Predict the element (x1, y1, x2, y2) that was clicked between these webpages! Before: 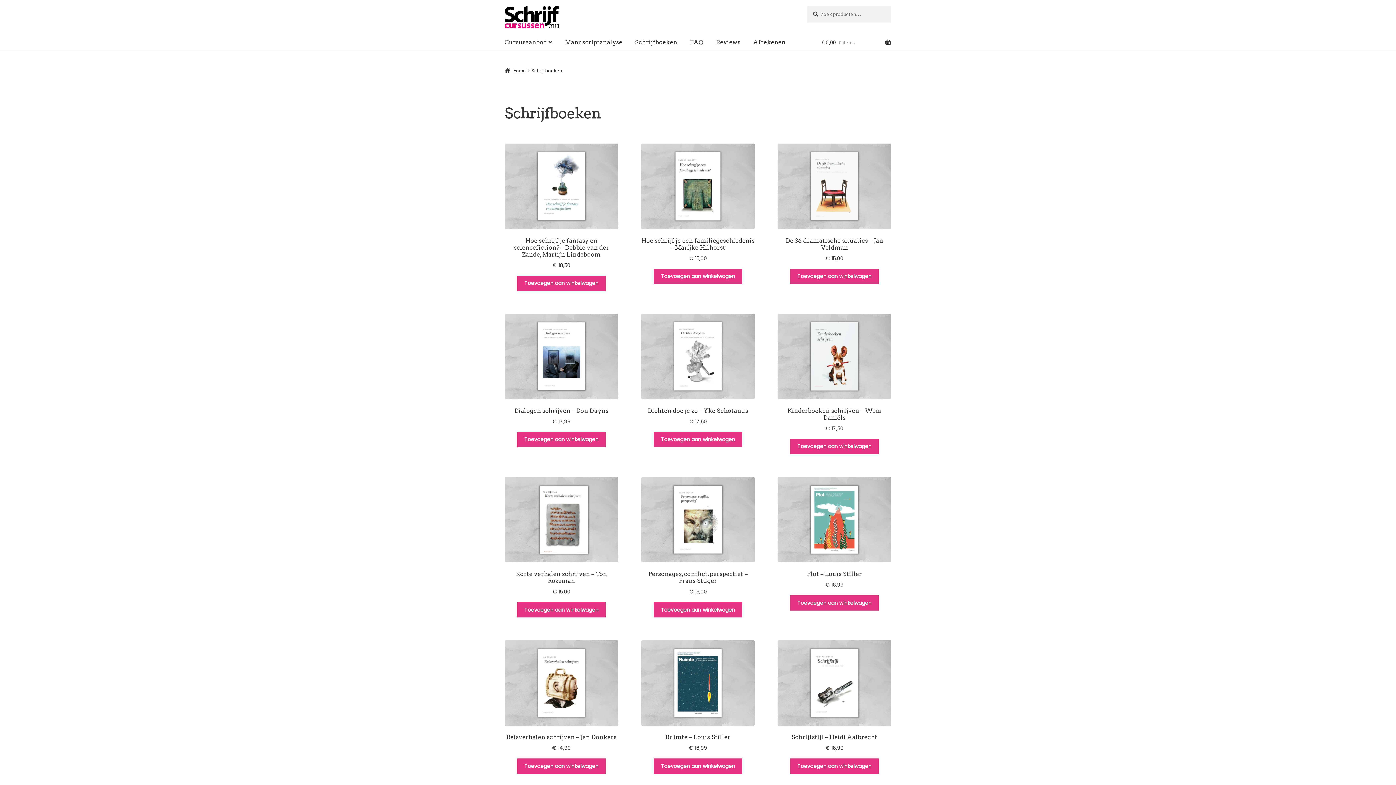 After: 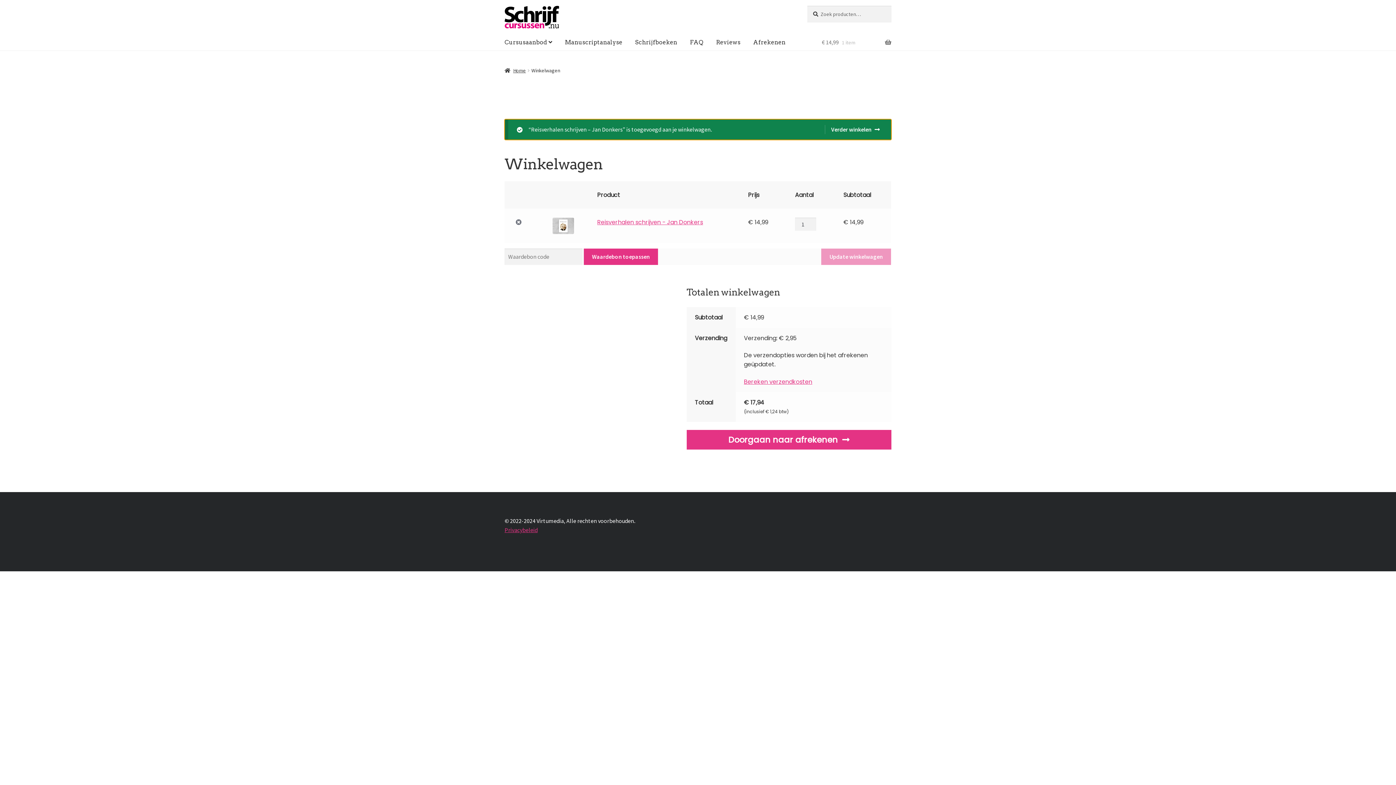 Action: bbox: (517, 758, 605, 774) label: Toevoegen aan winkelwagen: “Reisverhalen schrijven - Jan Donkers“